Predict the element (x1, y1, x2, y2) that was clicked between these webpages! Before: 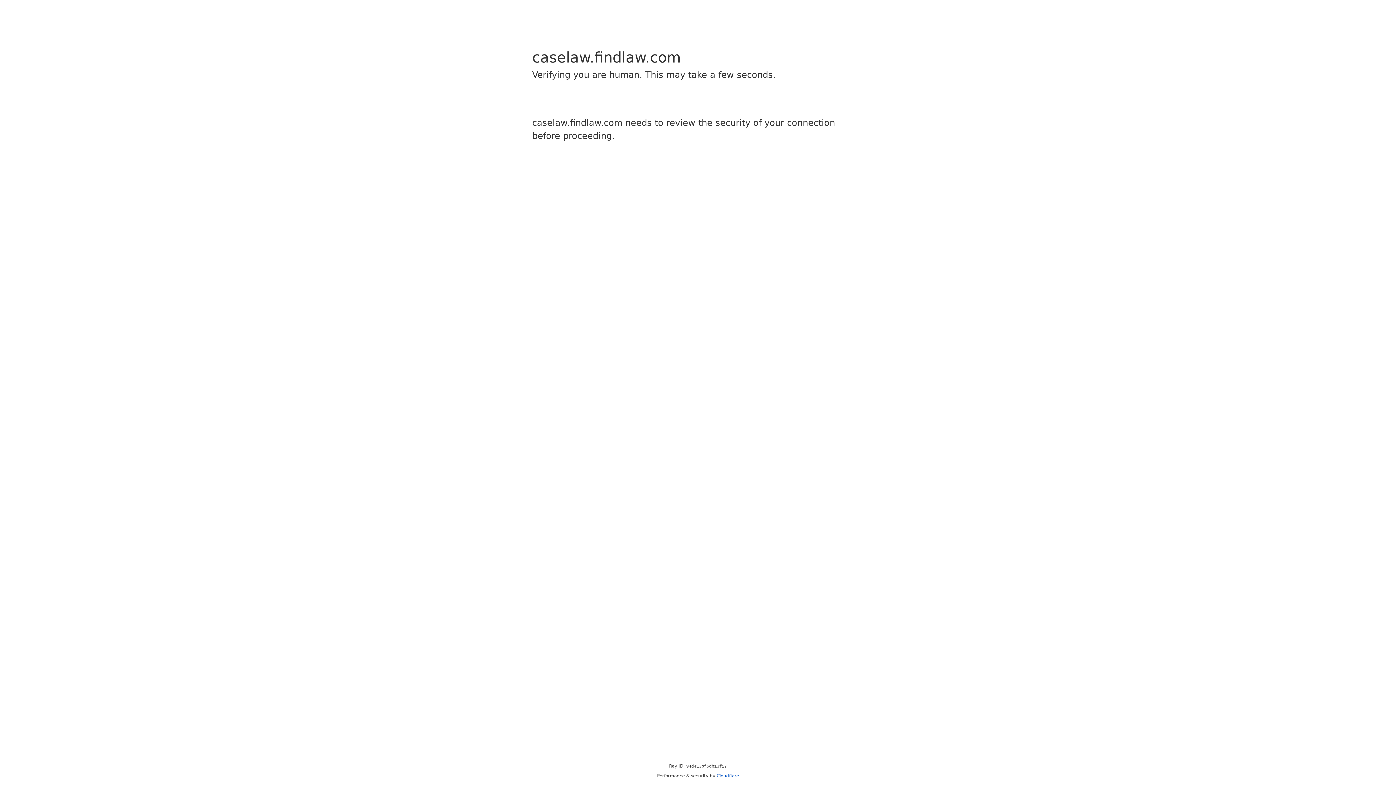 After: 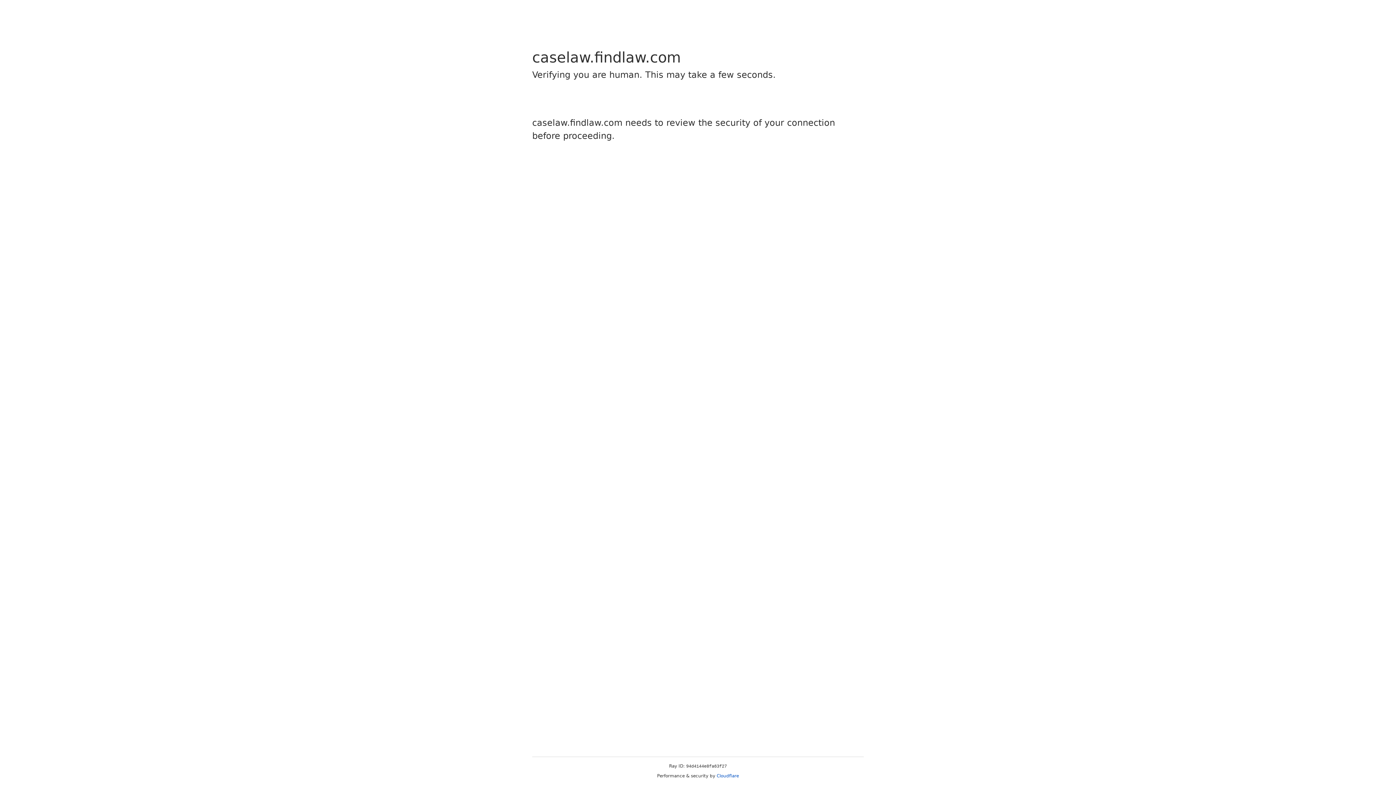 Action: bbox: (716, 773, 739, 778) label: Cloudflare